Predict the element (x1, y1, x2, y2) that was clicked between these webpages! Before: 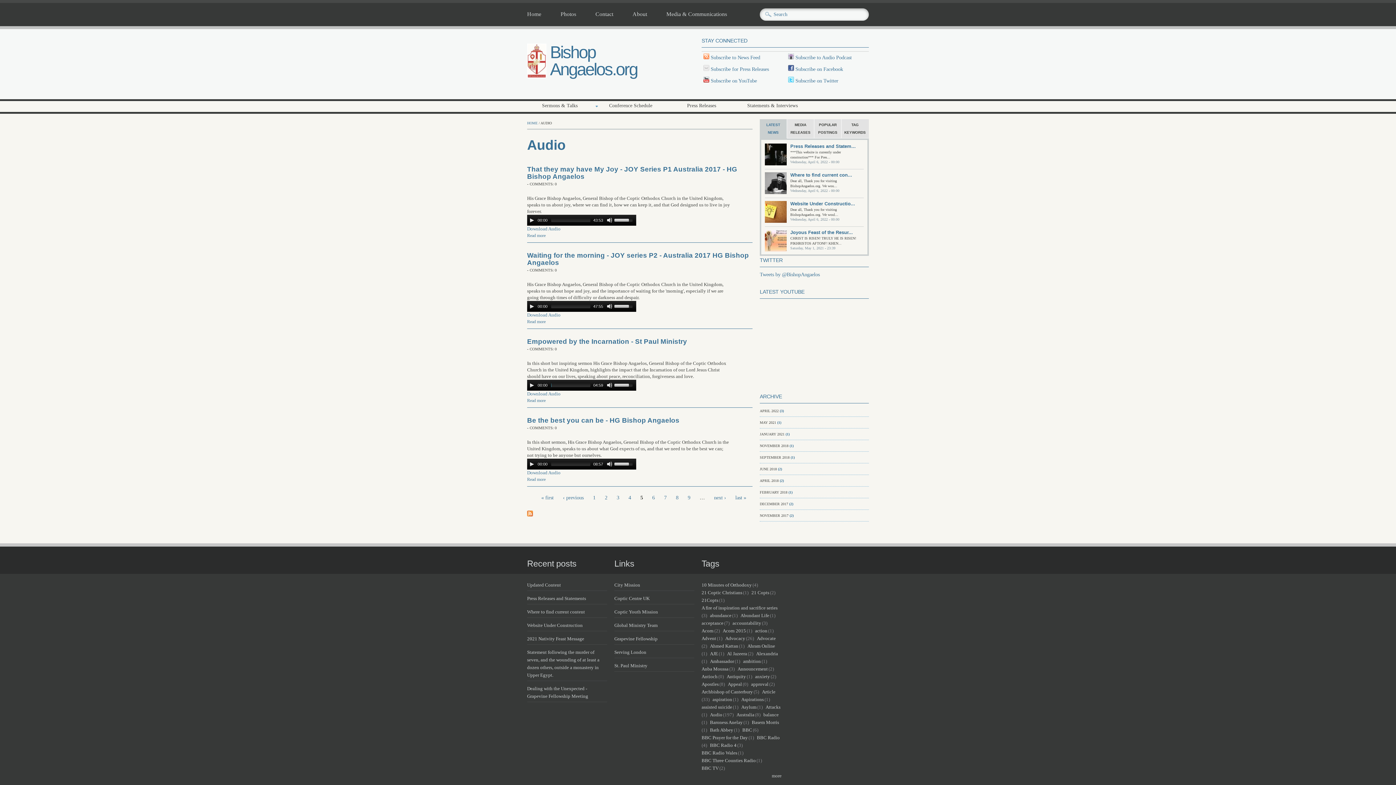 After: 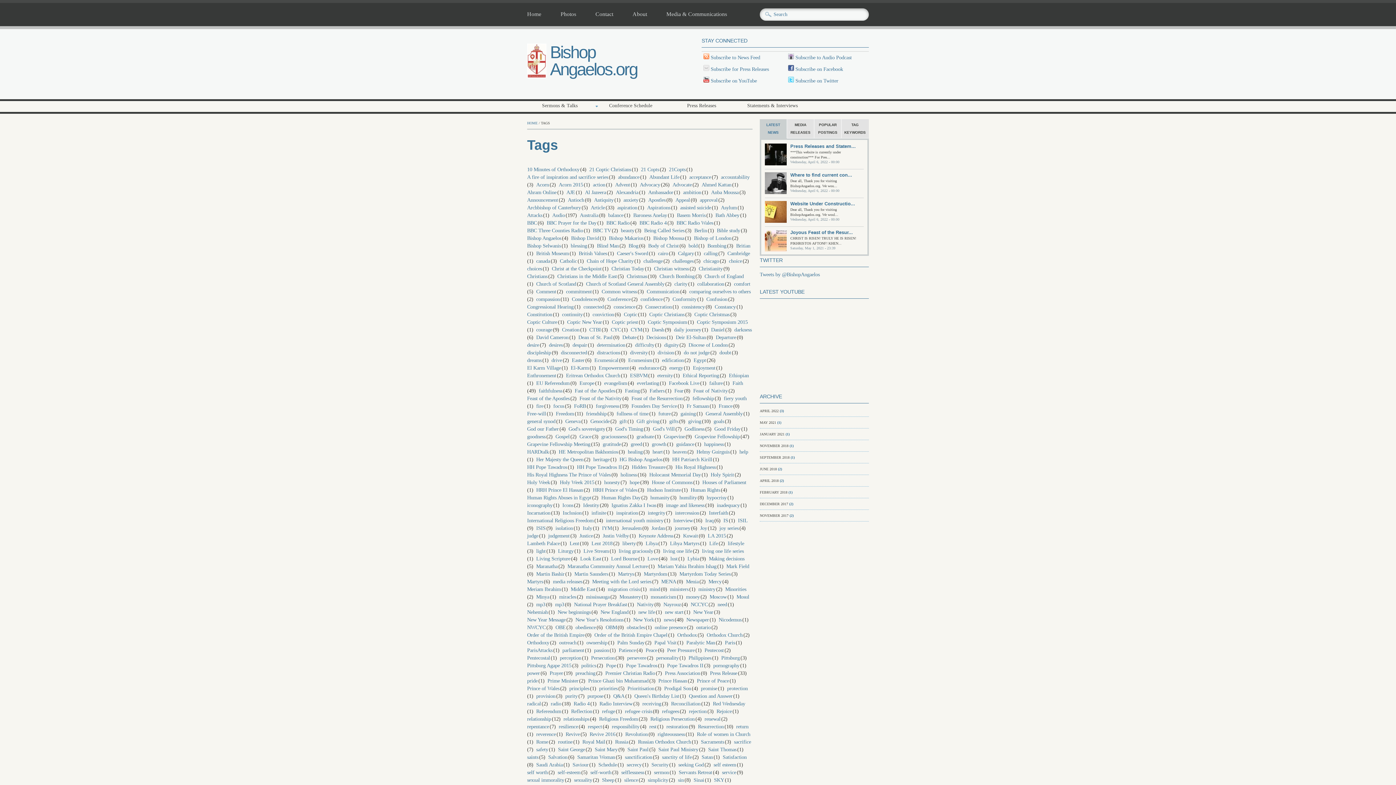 Action: bbox: (709, 54, 760, 60) label:  Subscribe to News Feed